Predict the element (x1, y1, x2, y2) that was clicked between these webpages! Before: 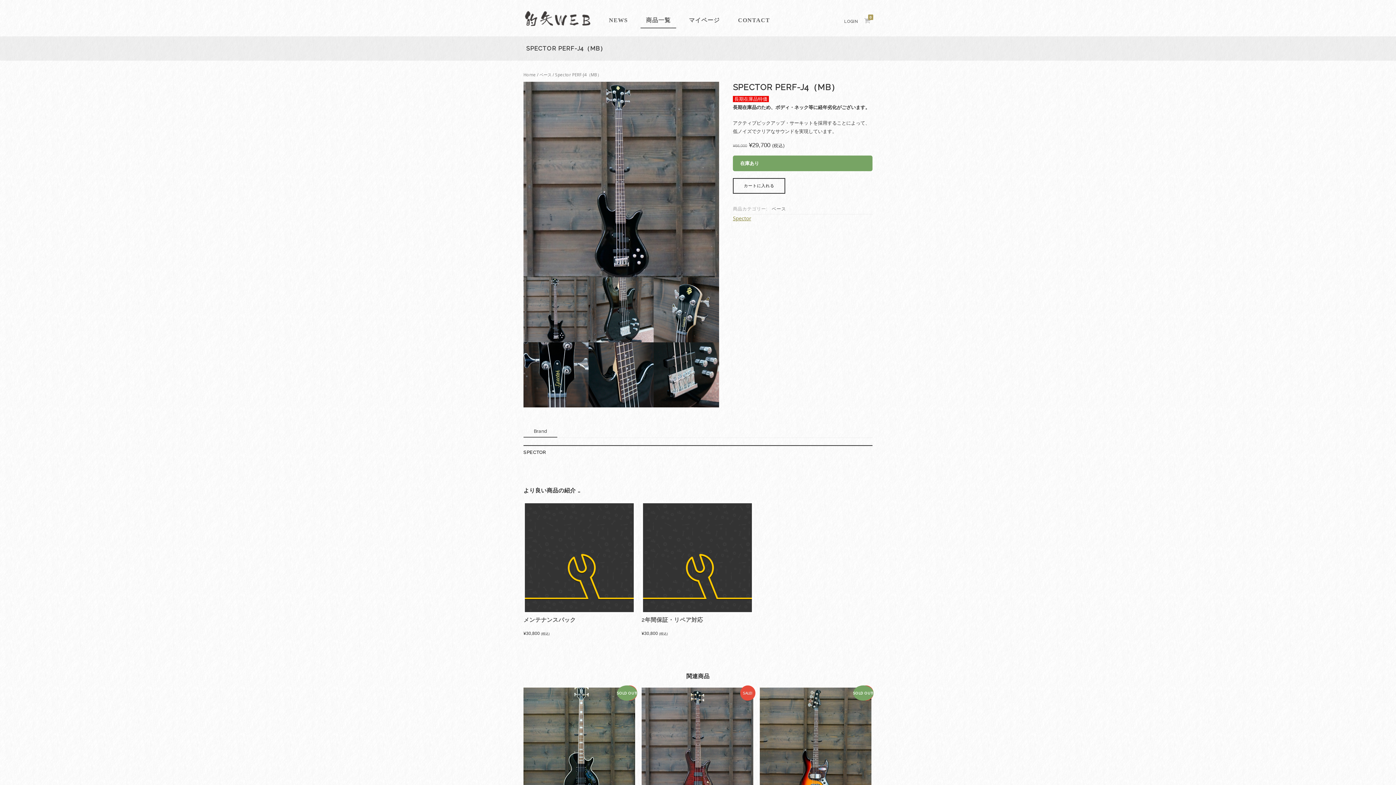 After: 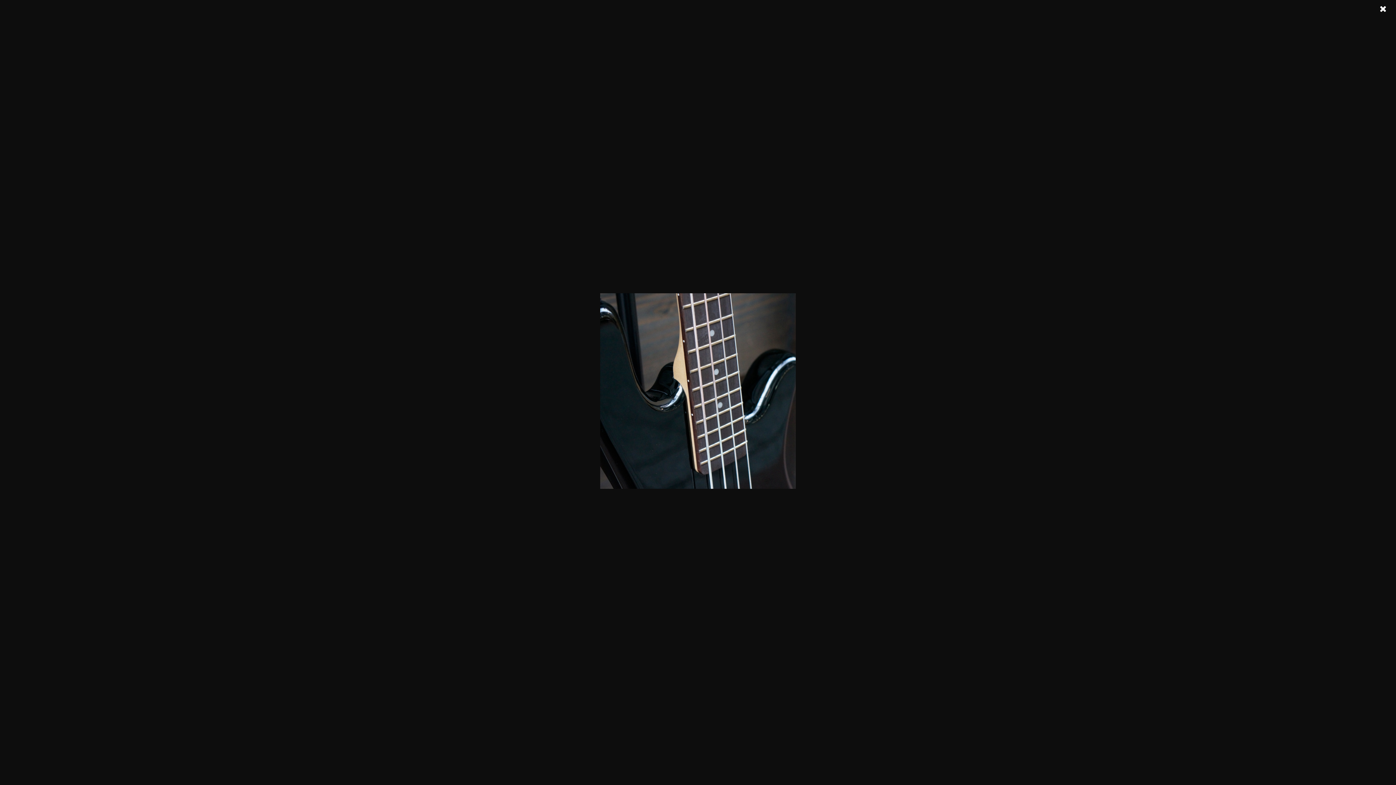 Action: bbox: (588, 342, 653, 407)